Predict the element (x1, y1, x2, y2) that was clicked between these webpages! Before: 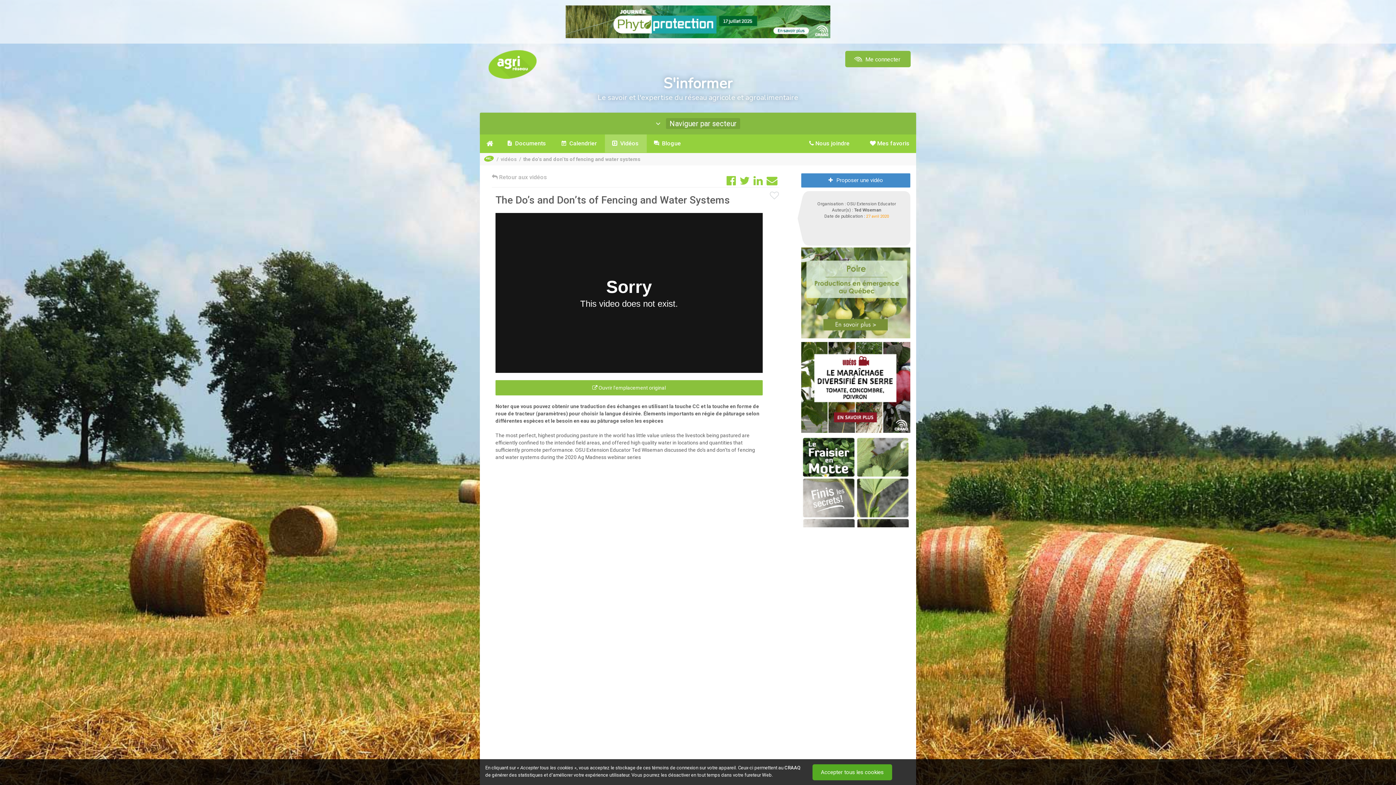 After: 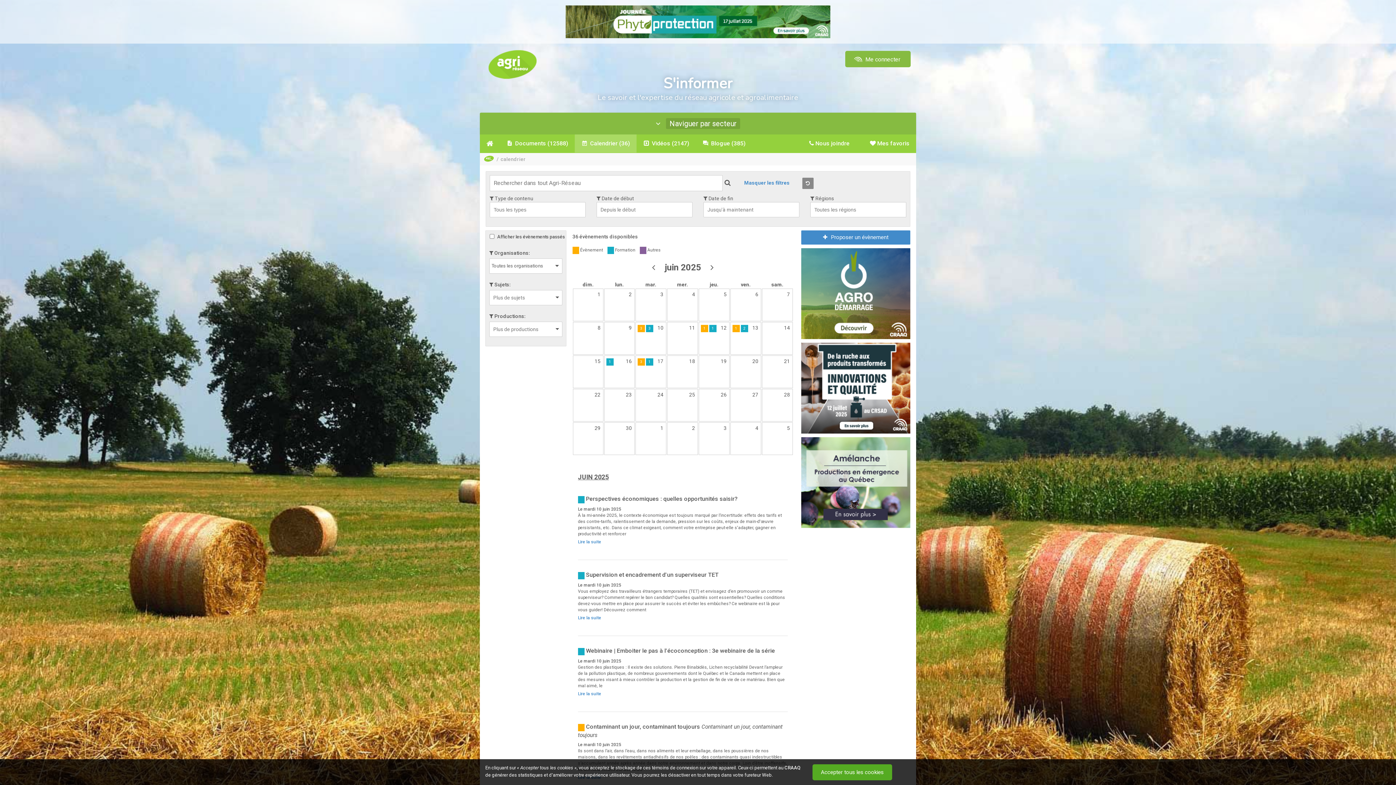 Action: bbox: (554, 134, 605, 152) label:  Calendrier 